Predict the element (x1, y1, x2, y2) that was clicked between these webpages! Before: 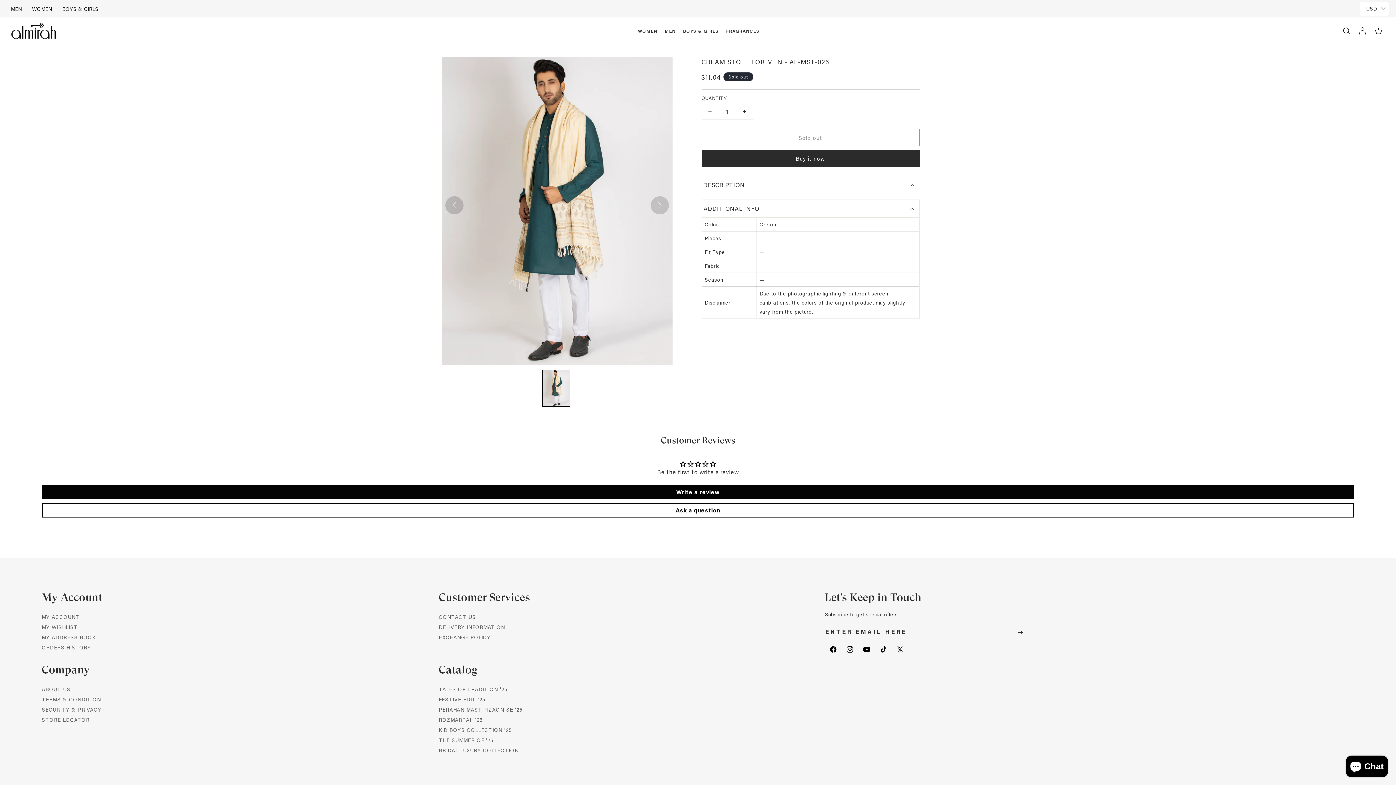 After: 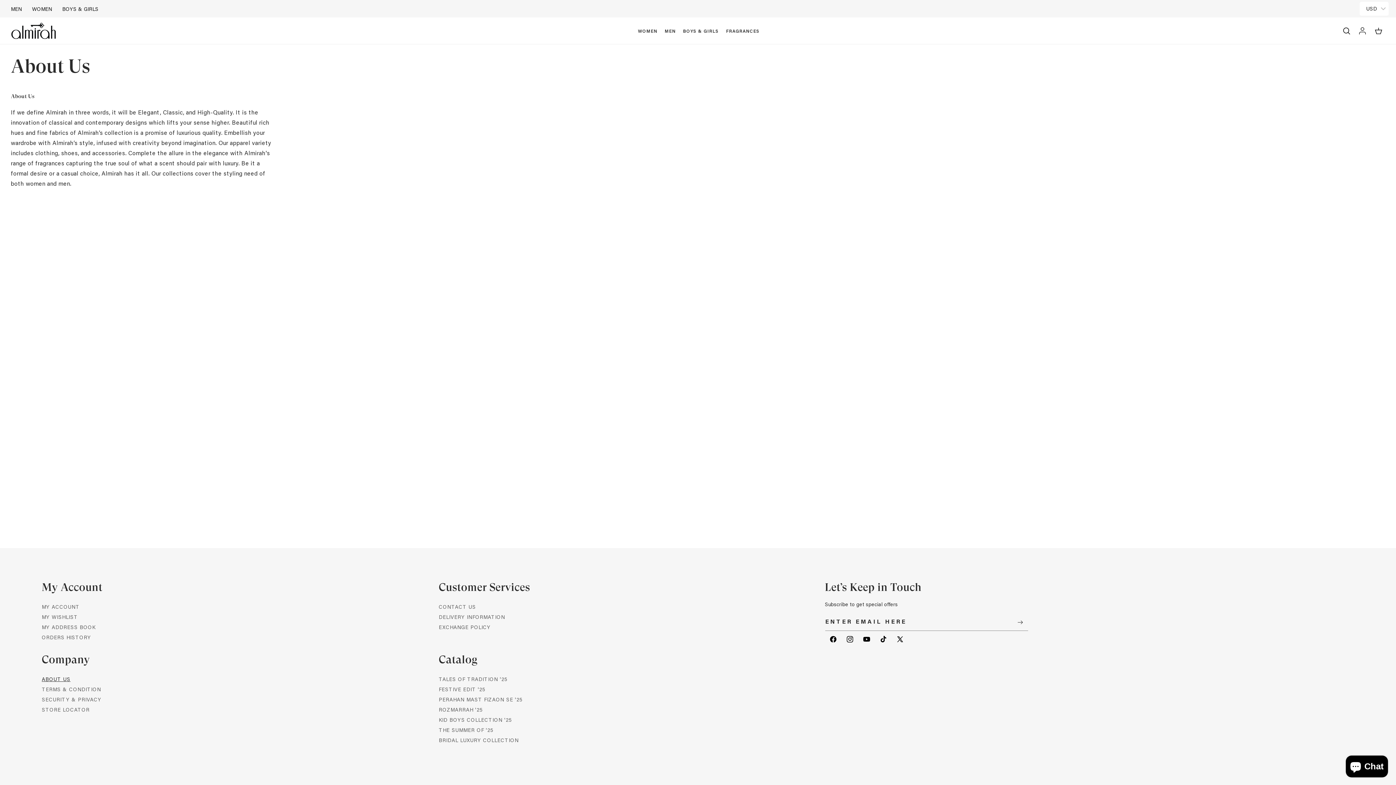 Action: bbox: (41, 686, 70, 693) label: ABOUT US